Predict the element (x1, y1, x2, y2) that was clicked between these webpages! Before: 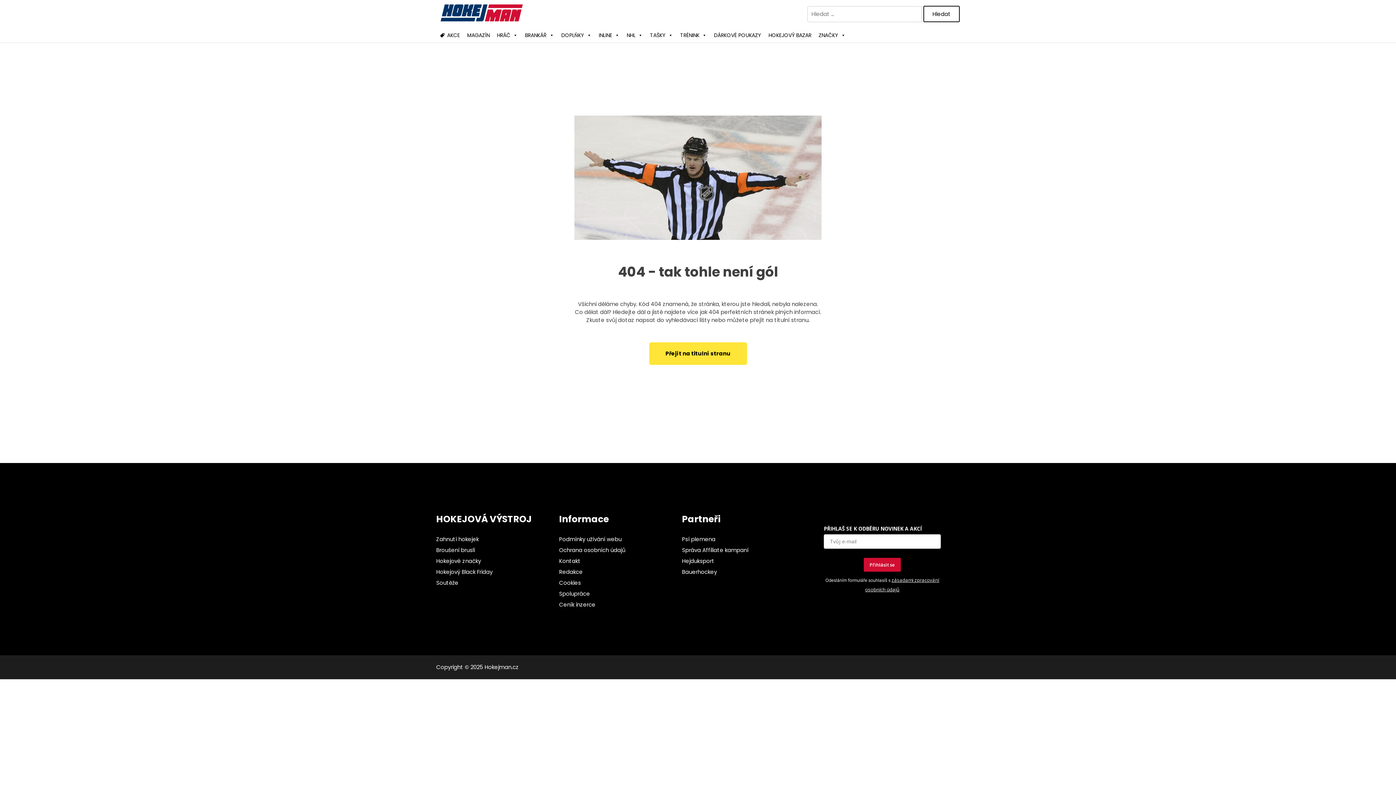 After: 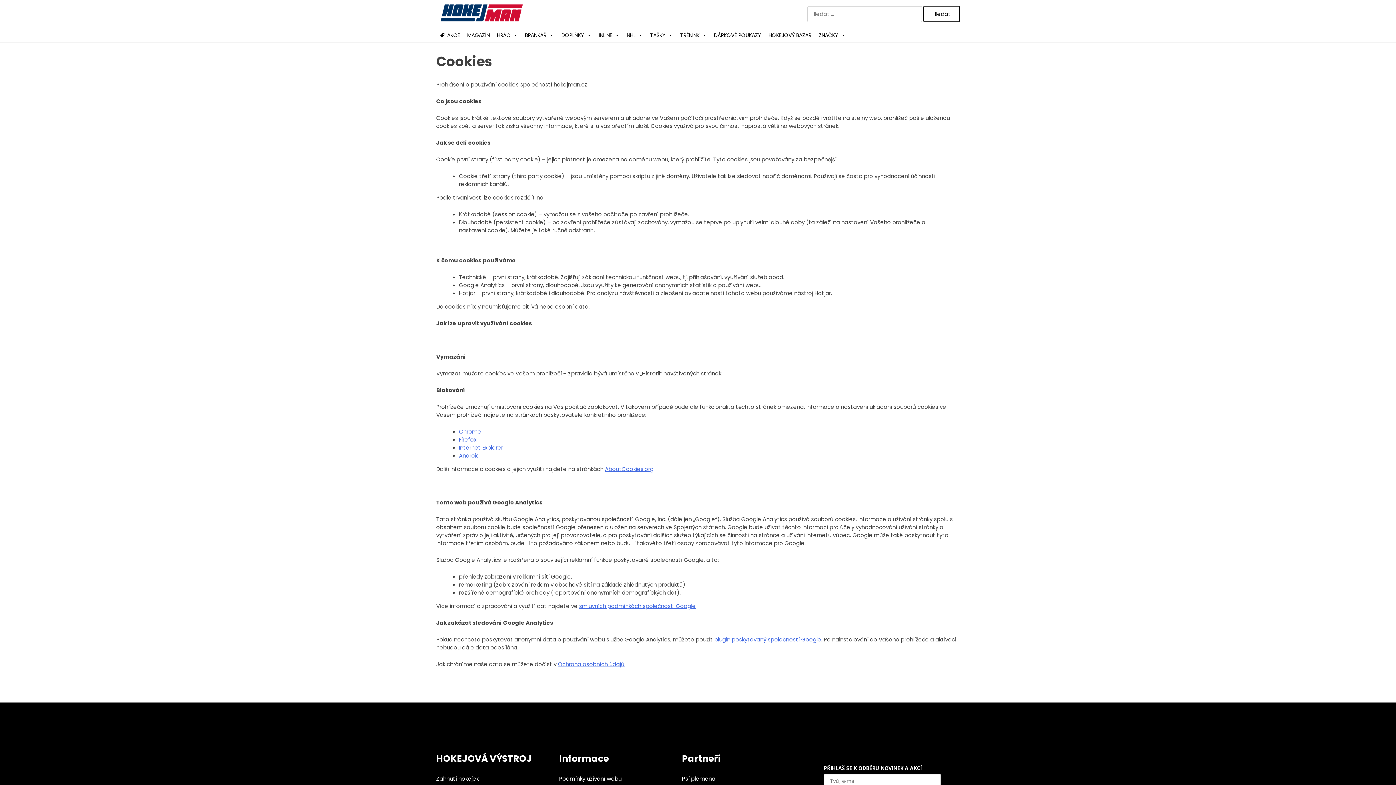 Action: bbox: (559, 579, 581, 586) label: Cookies